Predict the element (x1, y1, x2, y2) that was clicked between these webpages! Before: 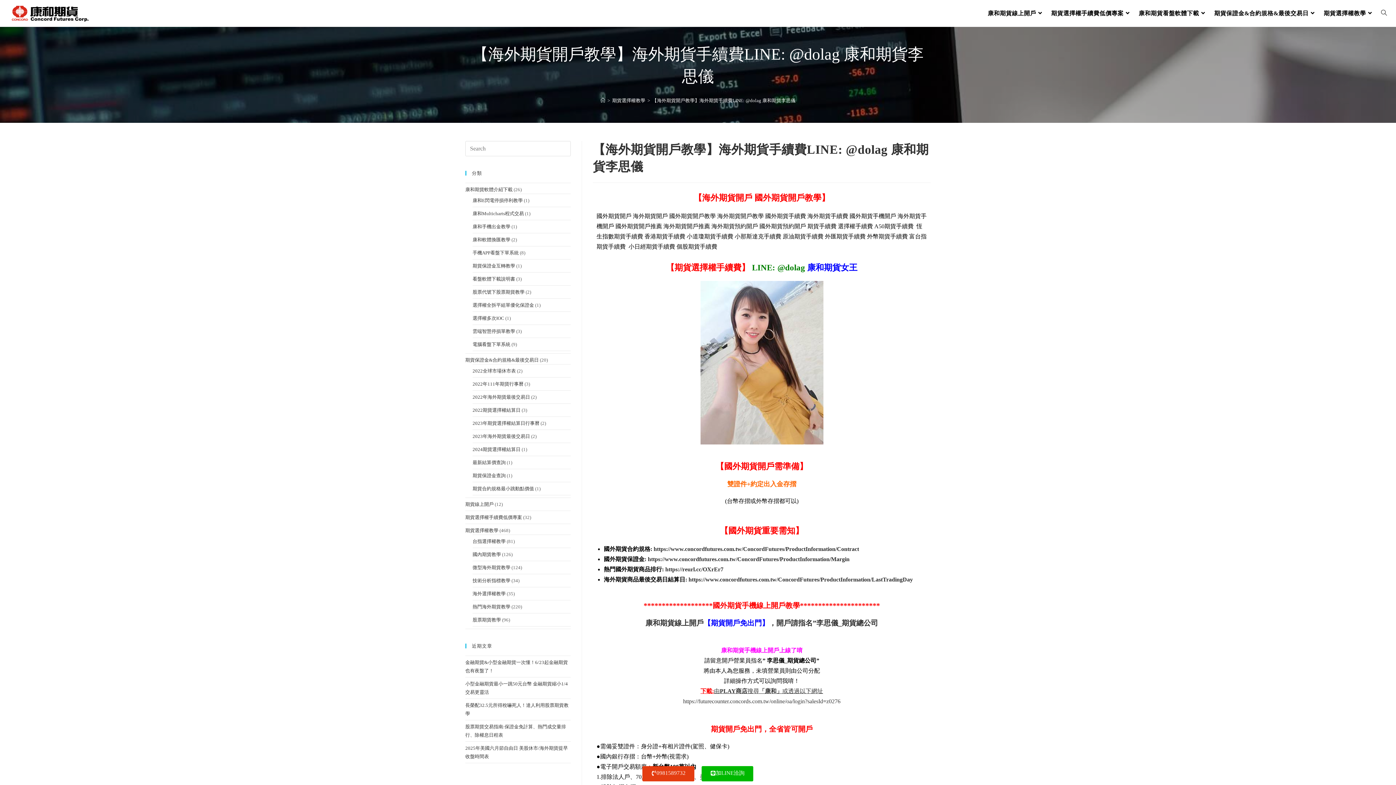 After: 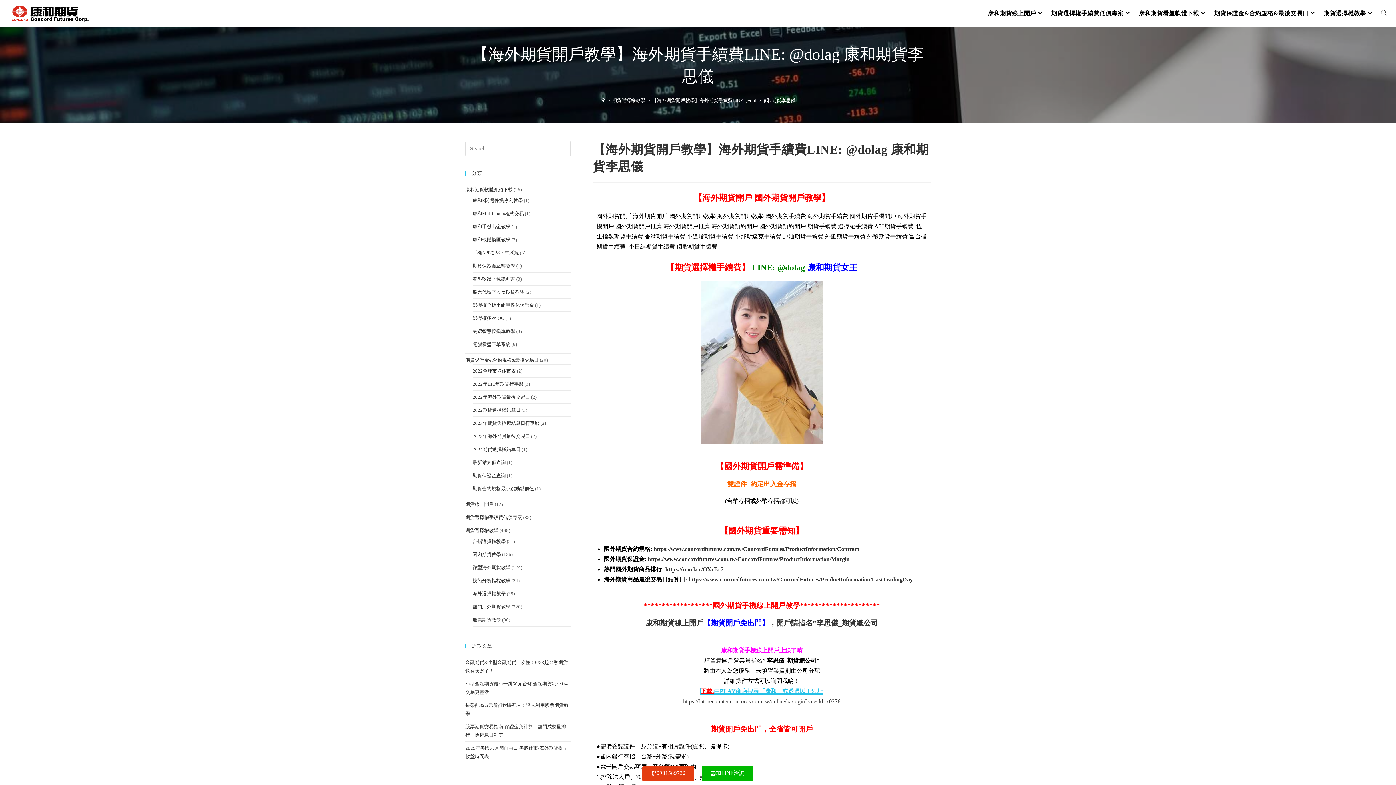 Action: label: 下載:由PLAY商店搜尋「康和」或透過以下網址 bbox: (700, 688, 823, 694)